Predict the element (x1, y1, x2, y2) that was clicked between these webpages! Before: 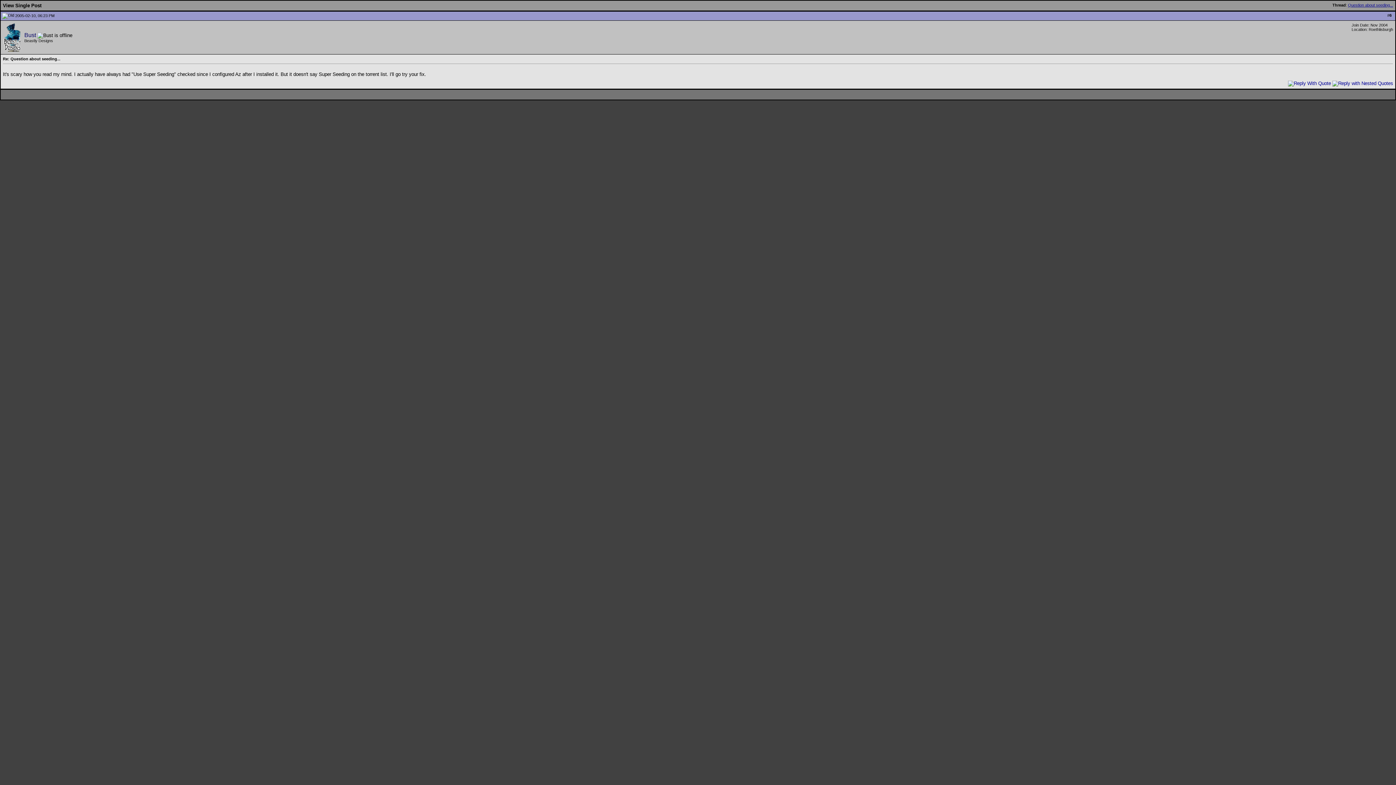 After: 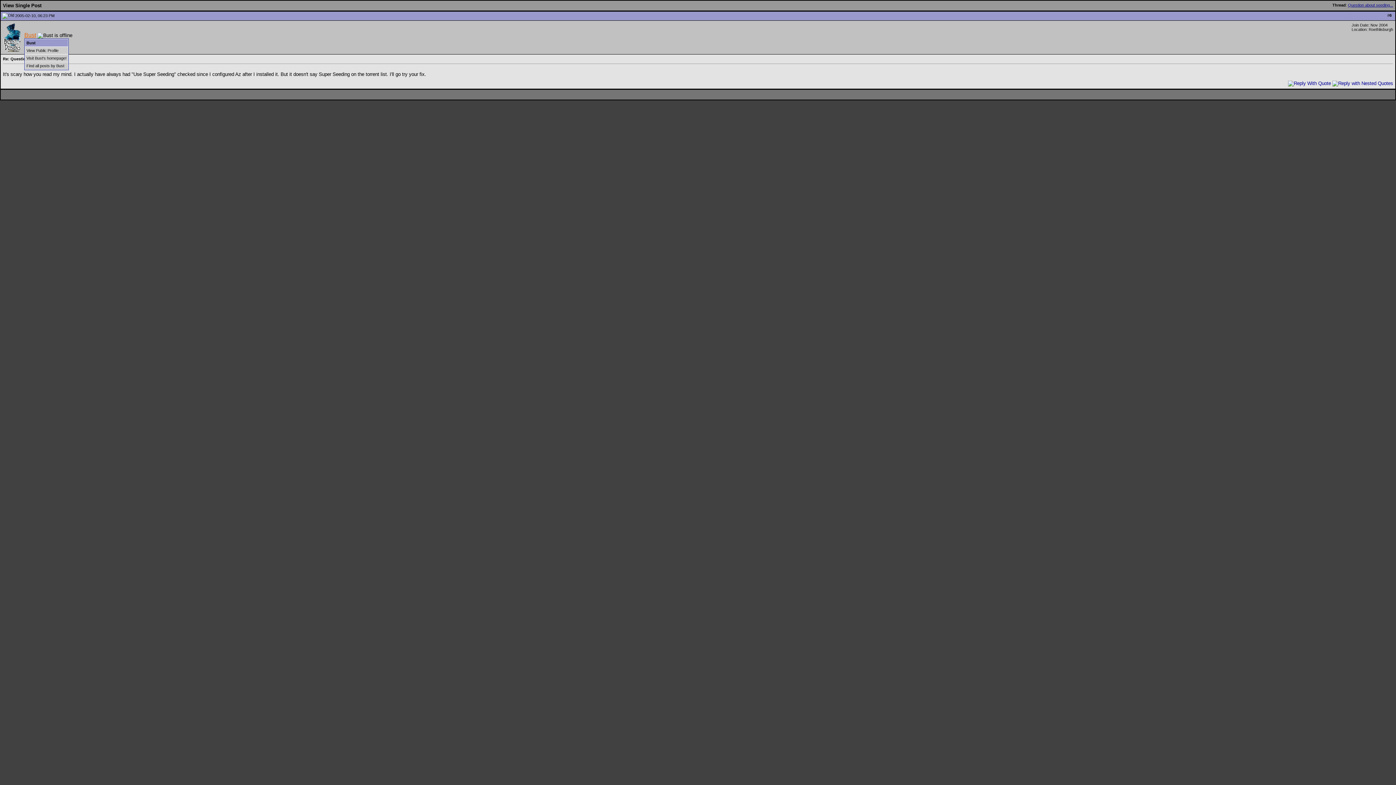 Action: bbox: (24, 32, 36, 38) label: Bust